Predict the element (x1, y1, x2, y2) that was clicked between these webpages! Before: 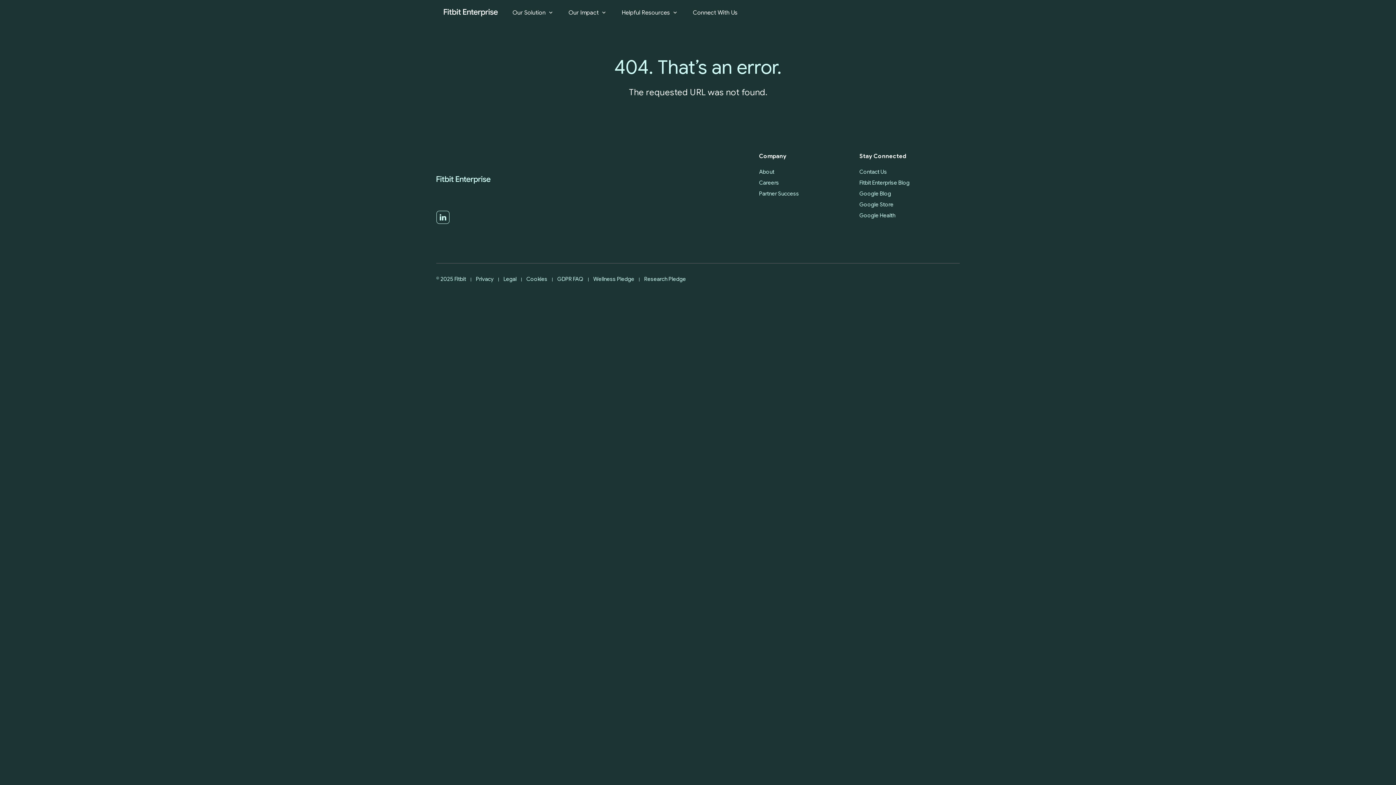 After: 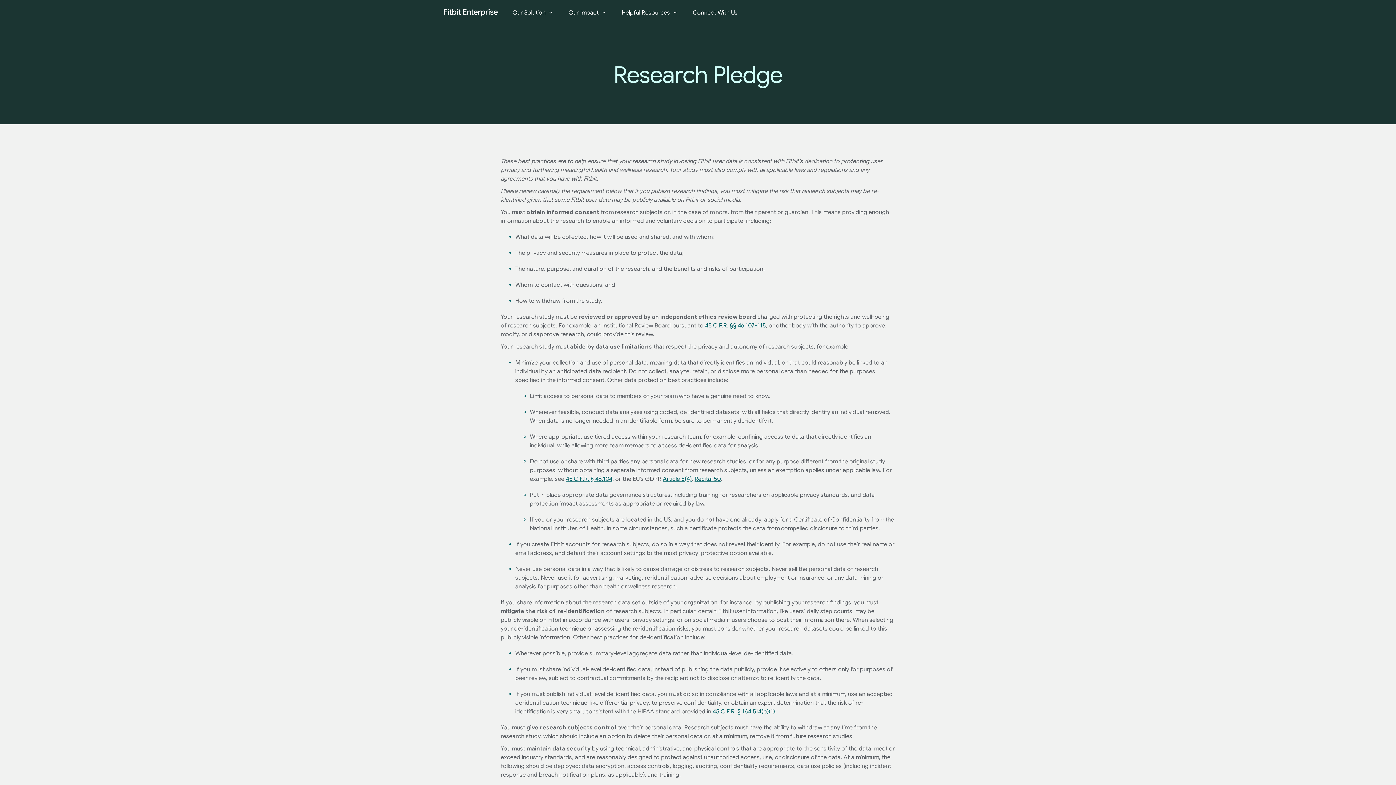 Action: bbox: (644, 276, 686, 282) label: Research Pledge